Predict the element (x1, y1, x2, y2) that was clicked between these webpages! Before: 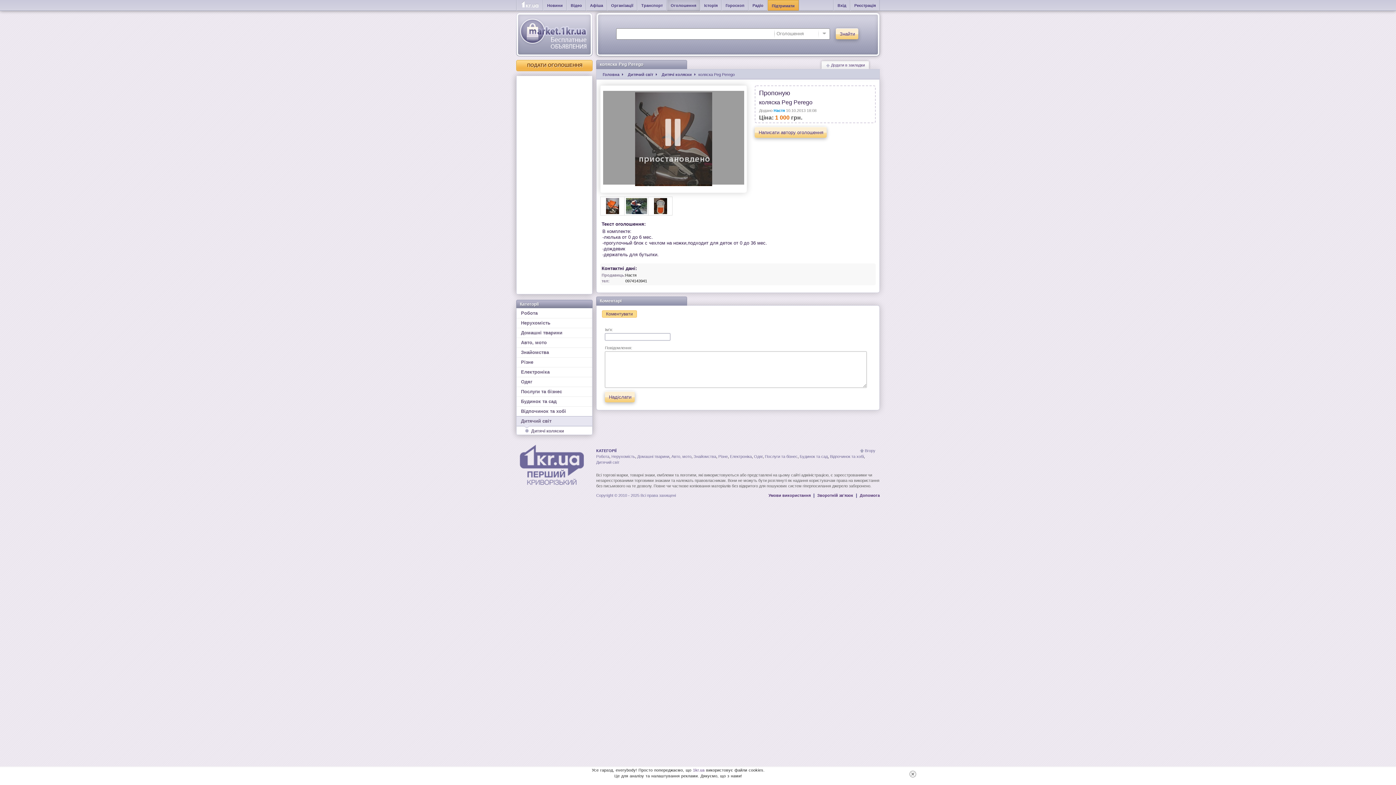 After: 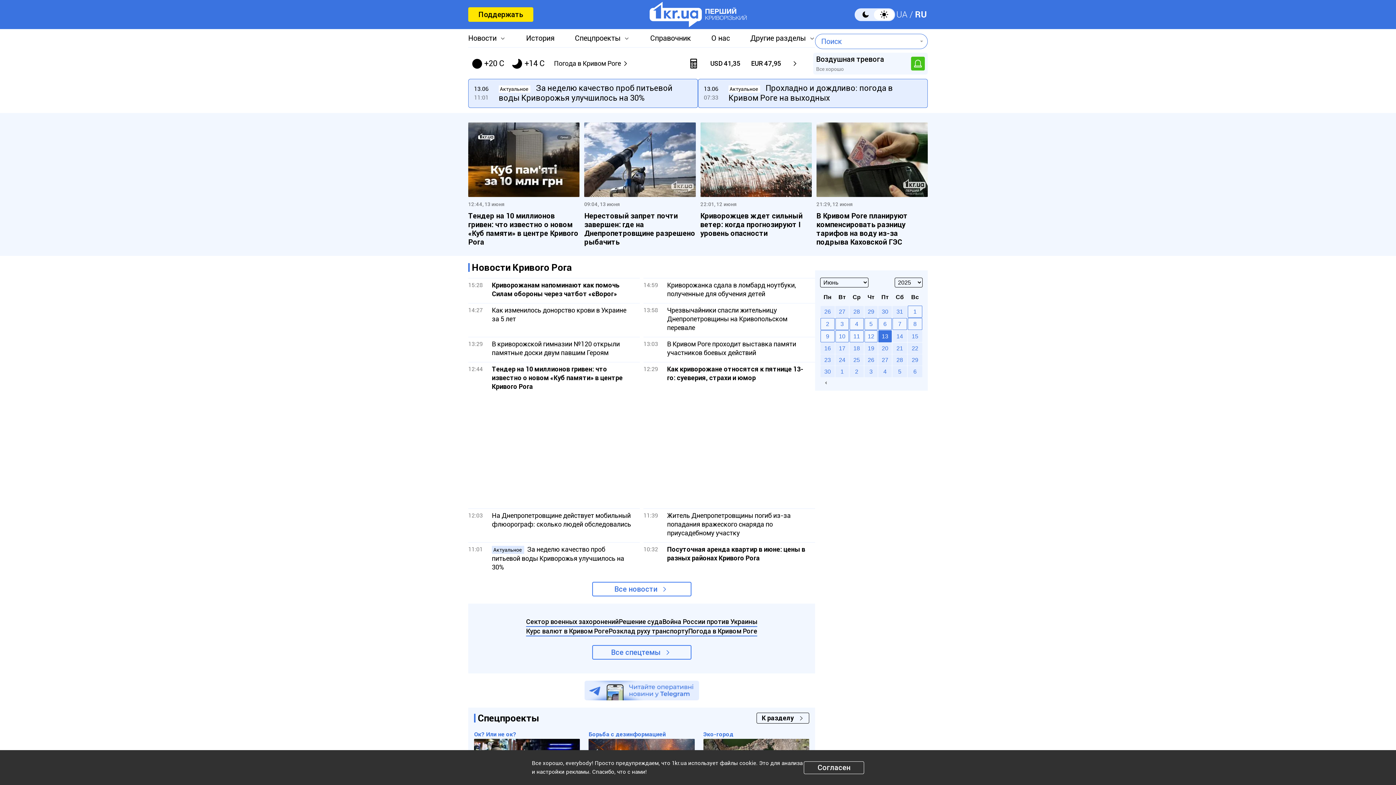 Action: bbox: (516, 440, 596, 489)